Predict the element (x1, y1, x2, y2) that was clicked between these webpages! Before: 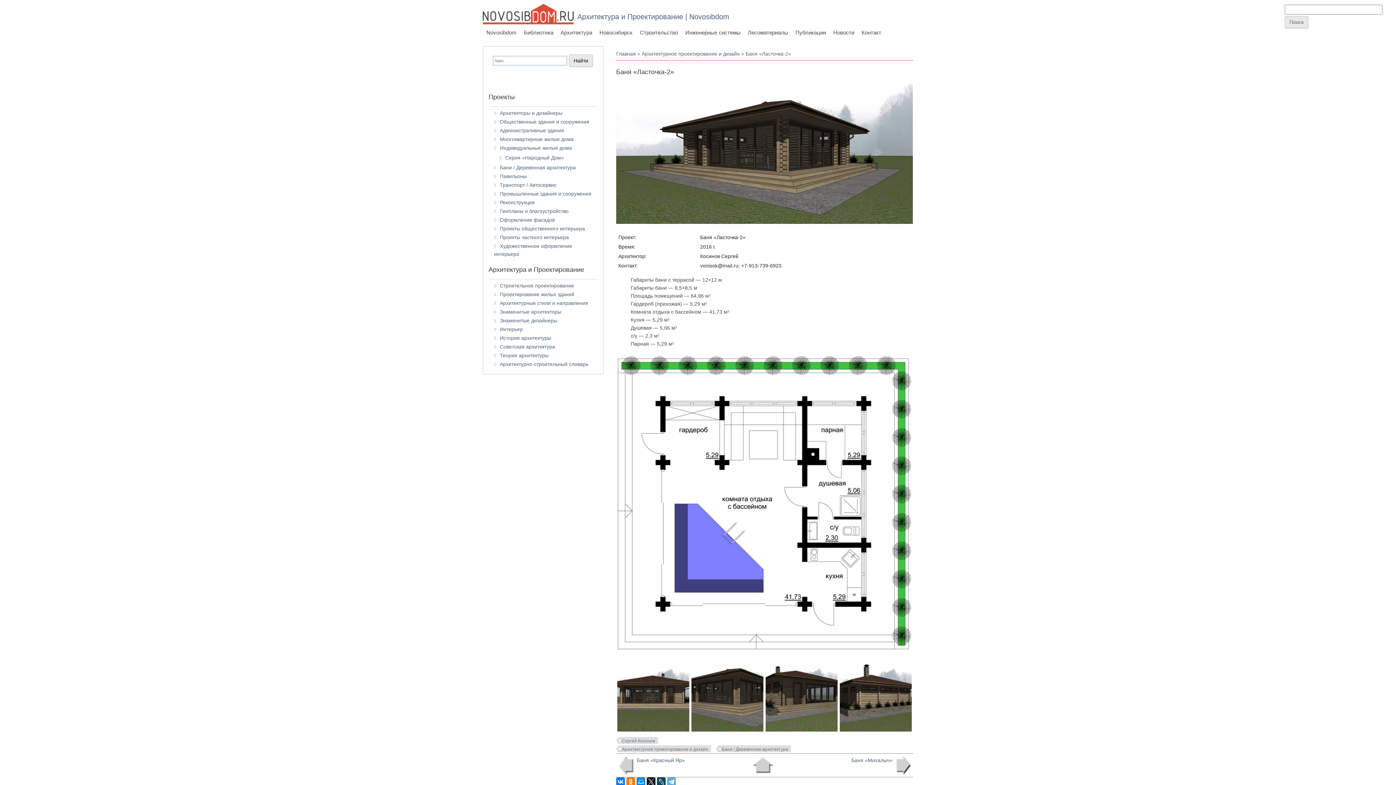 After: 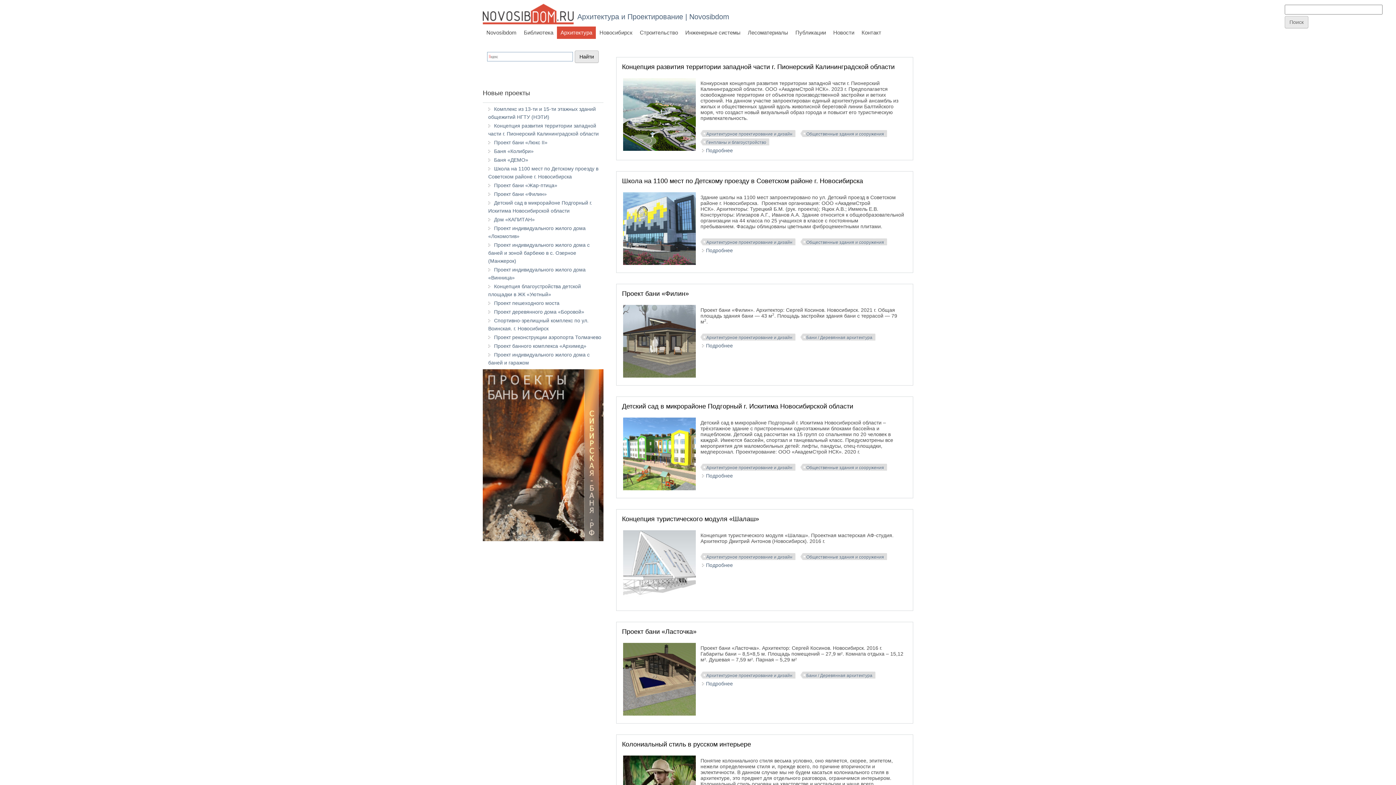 Action: label: Главная bbox: (616, 50, 636, 56)